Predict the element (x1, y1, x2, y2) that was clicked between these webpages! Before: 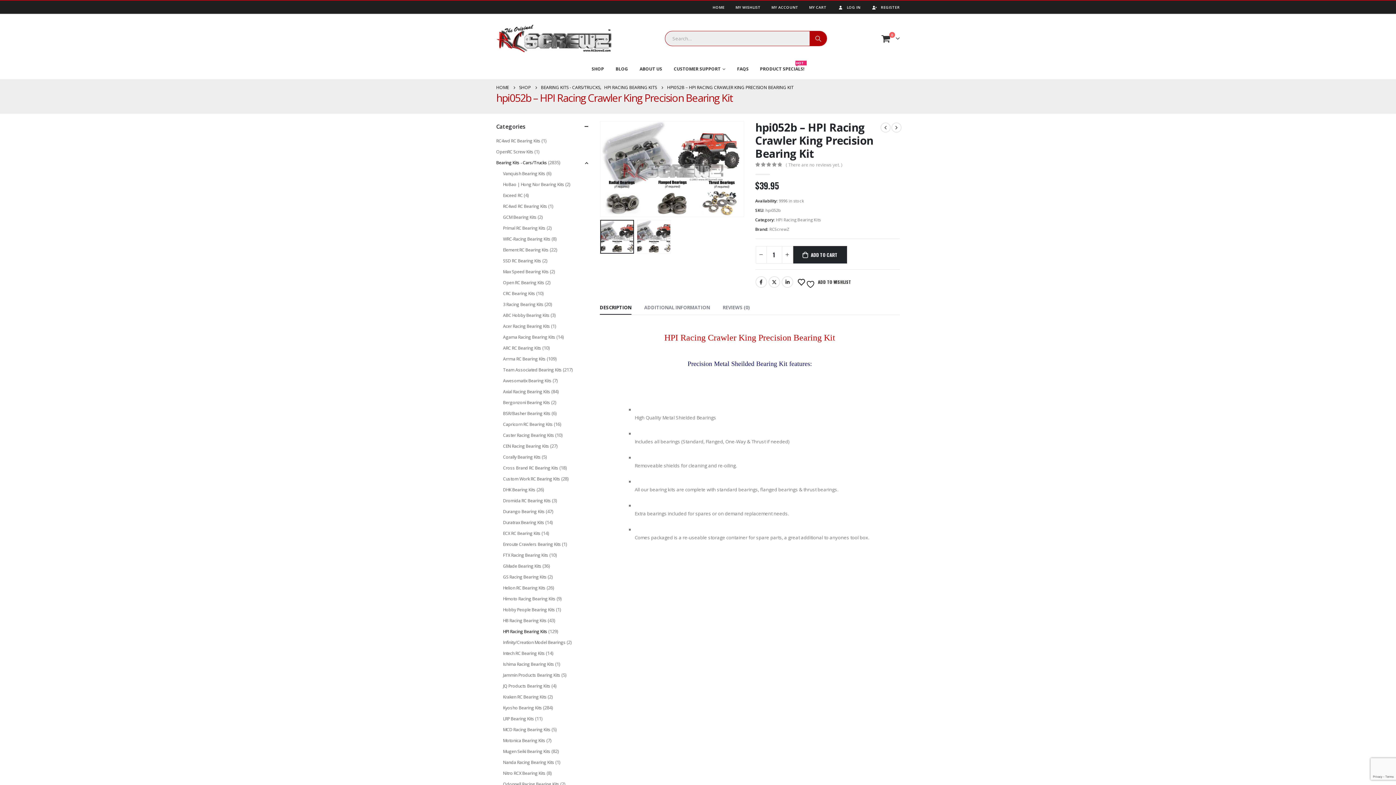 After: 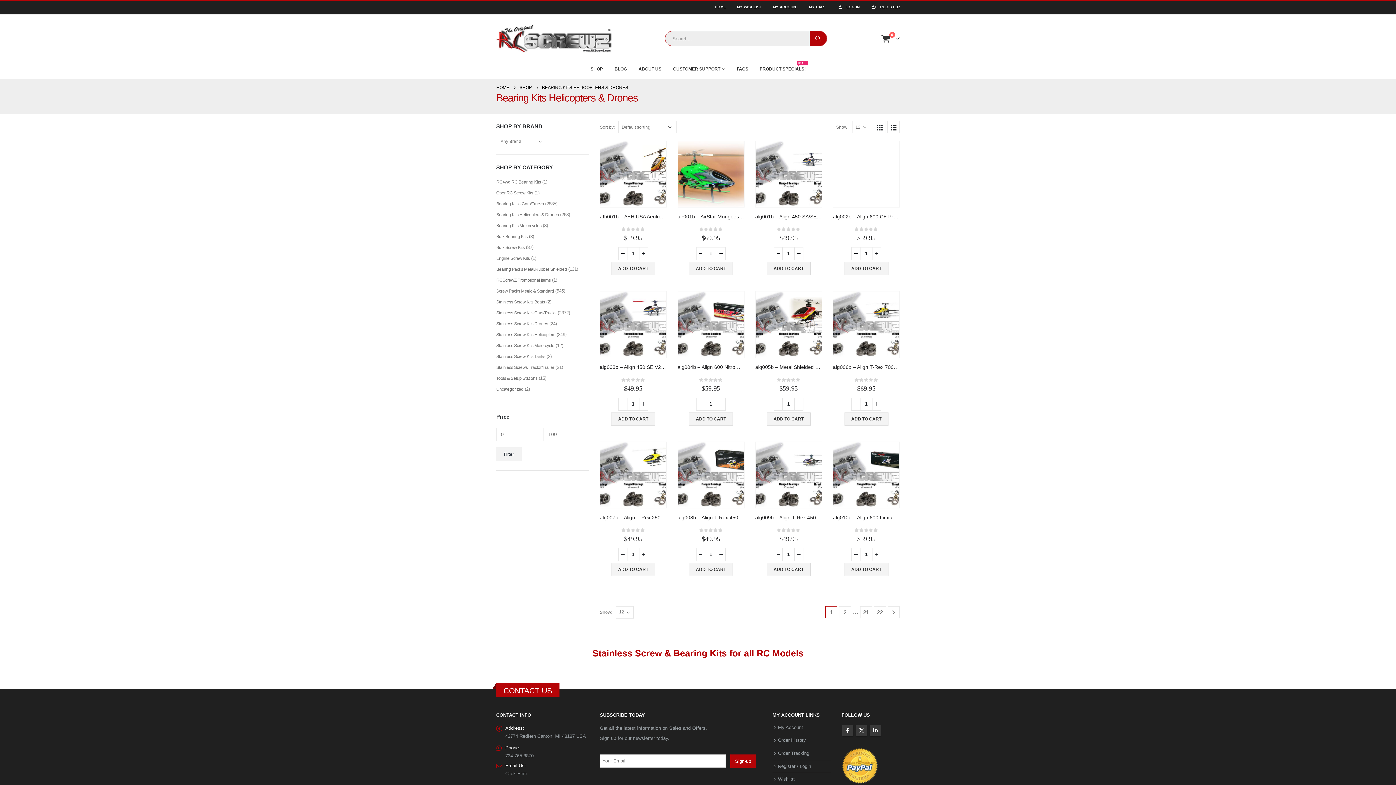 Action: bbox: (496, 168, 562, 179) label: Bearing Kits Helicopters & Drones